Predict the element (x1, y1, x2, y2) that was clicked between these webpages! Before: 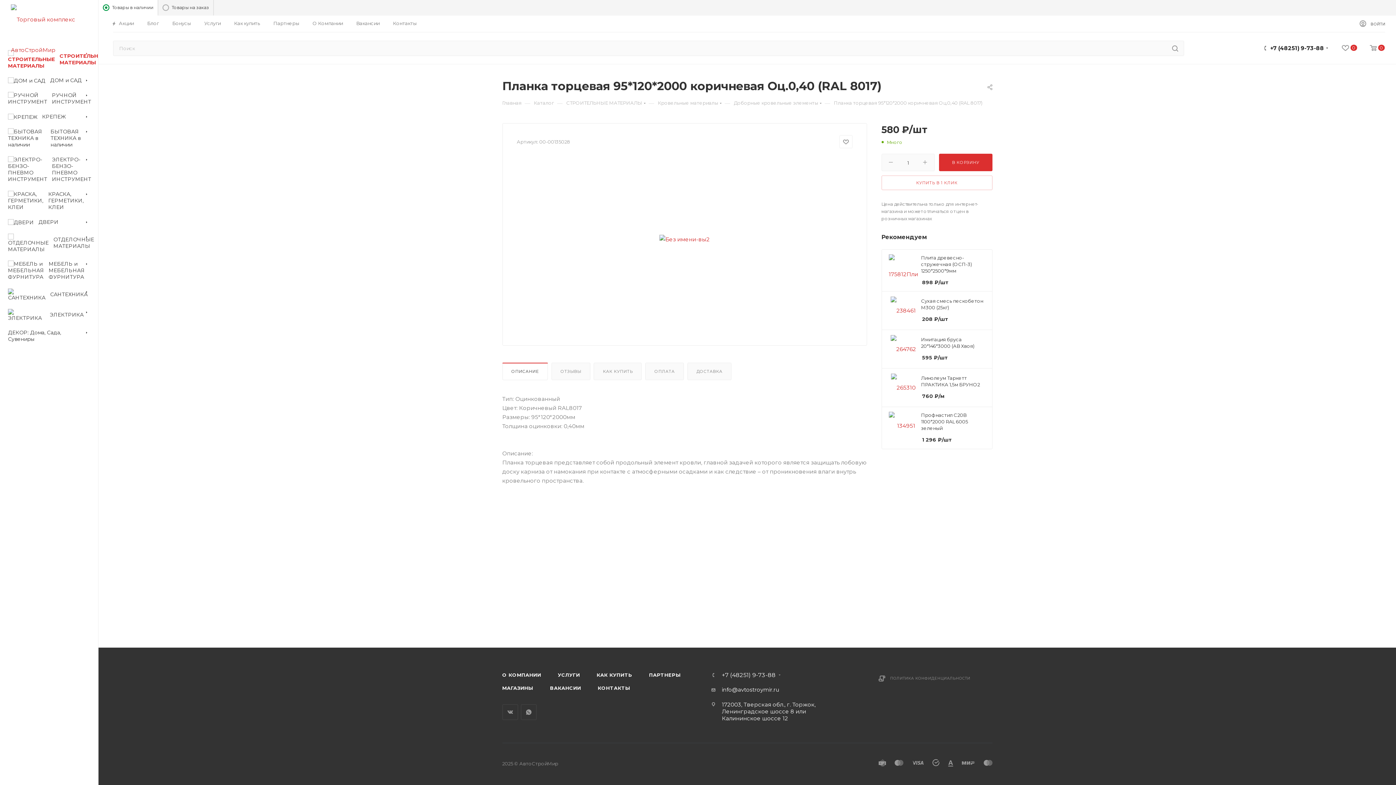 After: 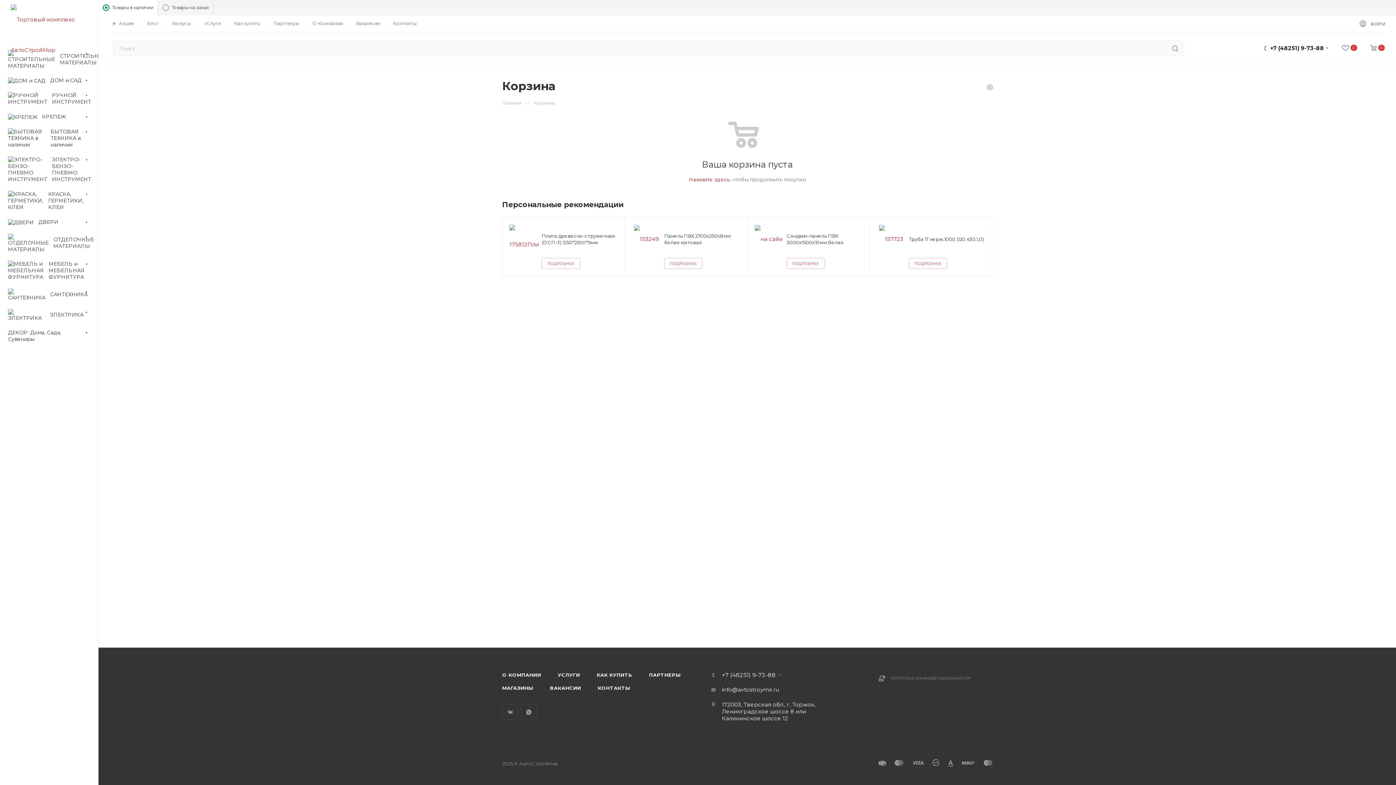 Action: label: 0 bbox: (1357, 44, 1385, 53)